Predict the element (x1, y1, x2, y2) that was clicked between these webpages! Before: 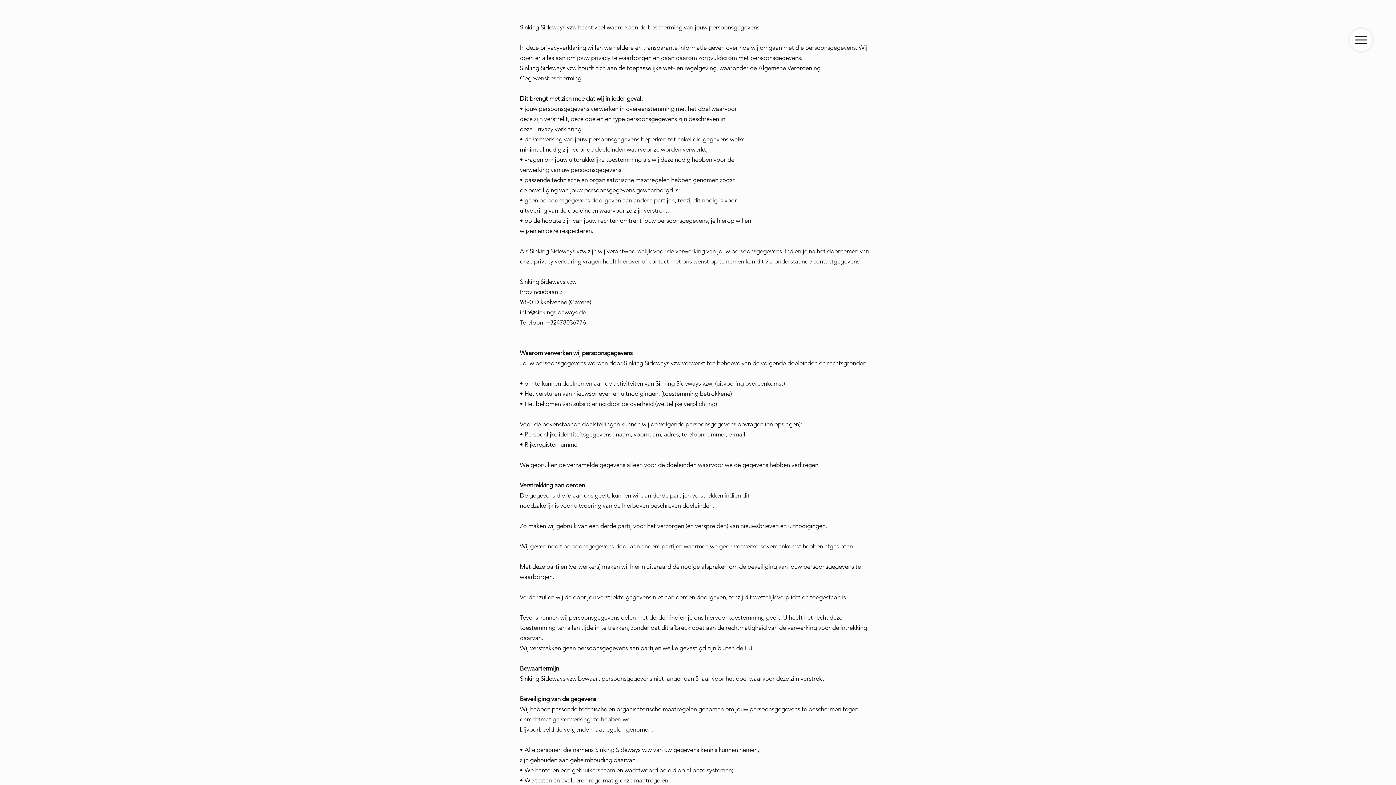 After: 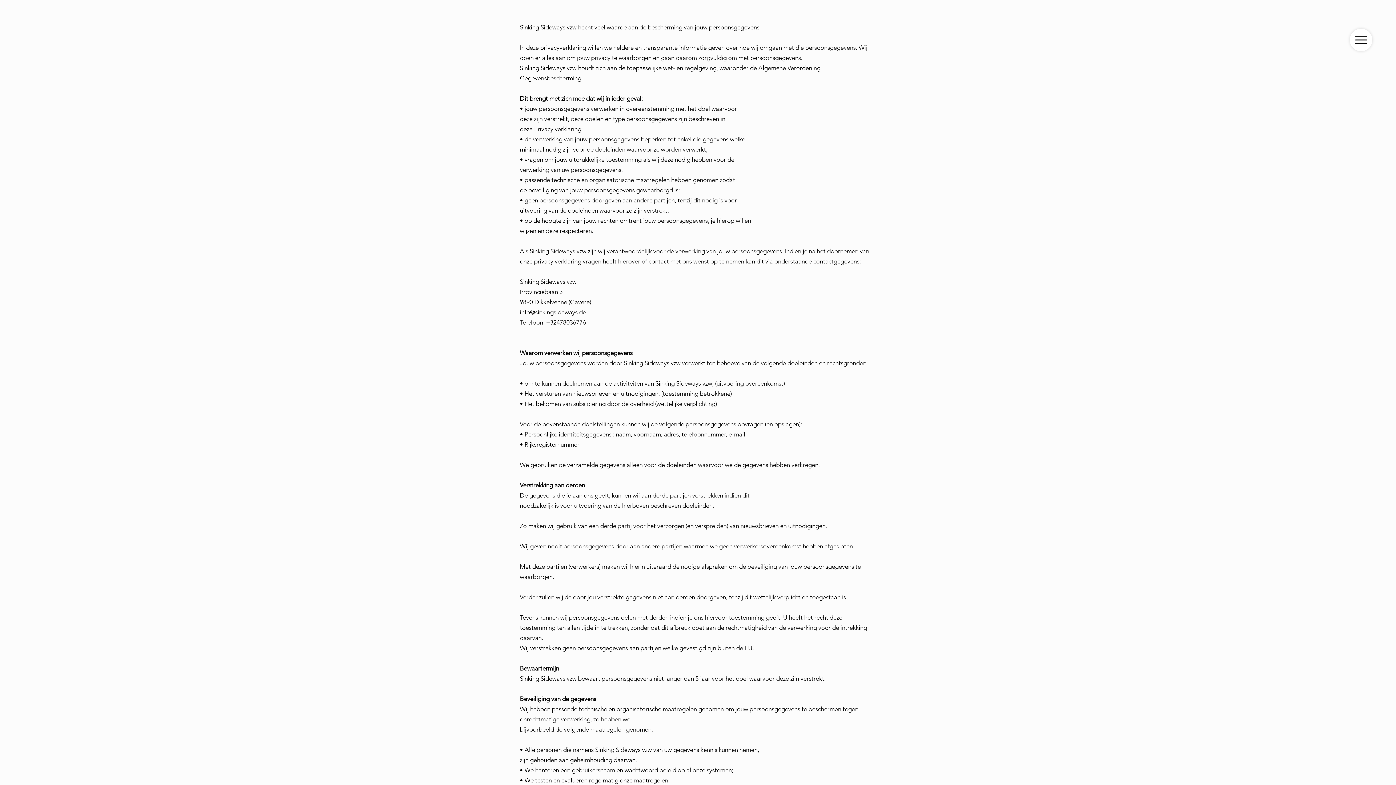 Action: bbox: (520, 308, 586, 316) label: info@sinkingsideways.de